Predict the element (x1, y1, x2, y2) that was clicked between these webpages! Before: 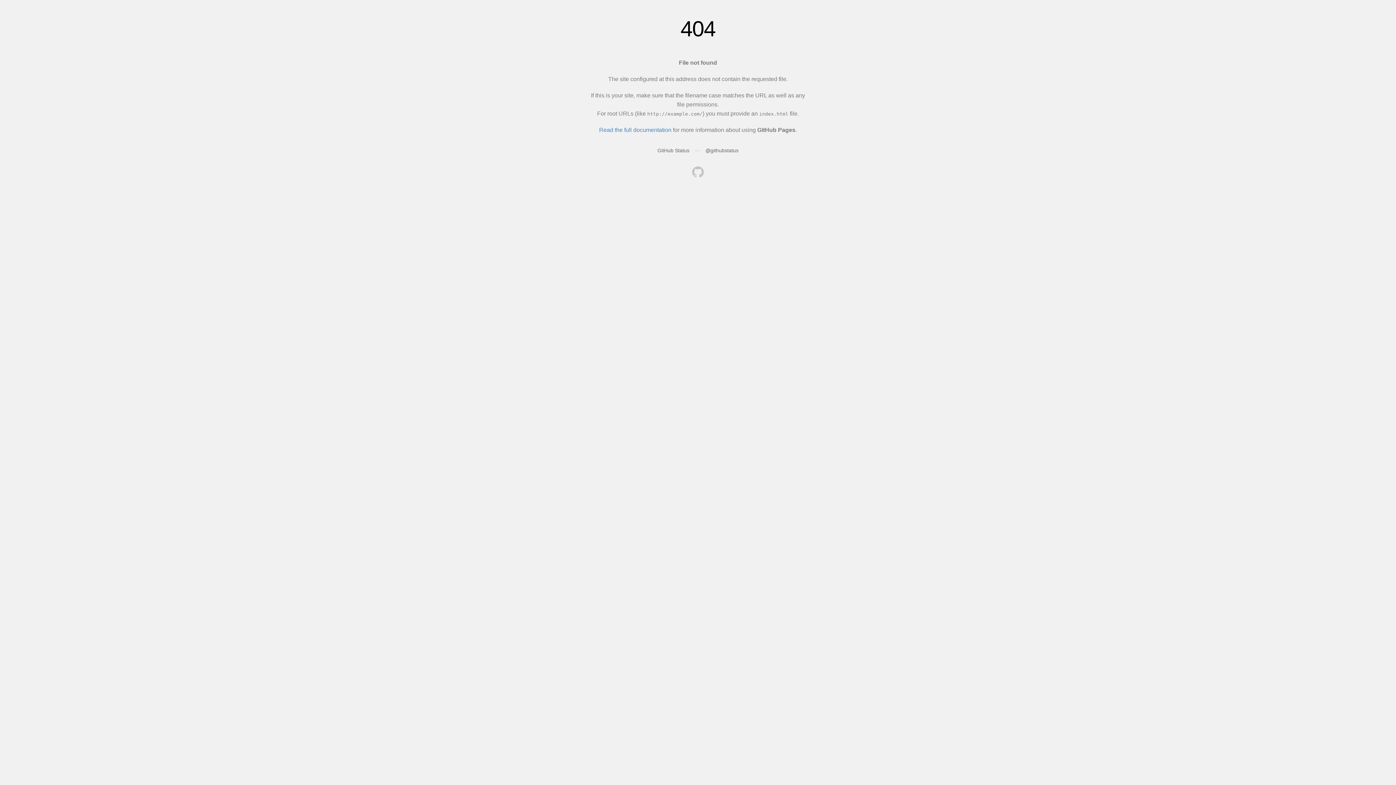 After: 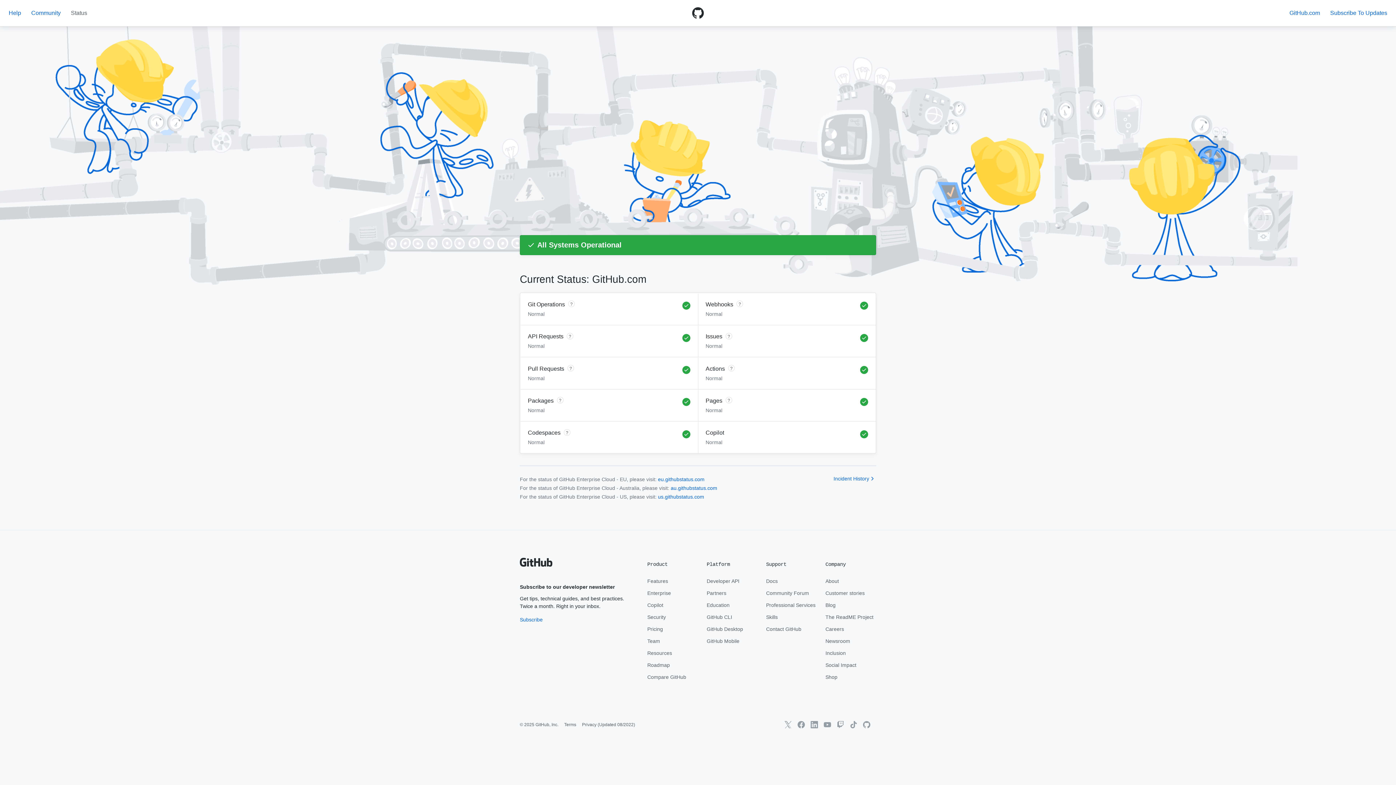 Action: label: GitHub Status bbox: (657, 147, 689, 153)